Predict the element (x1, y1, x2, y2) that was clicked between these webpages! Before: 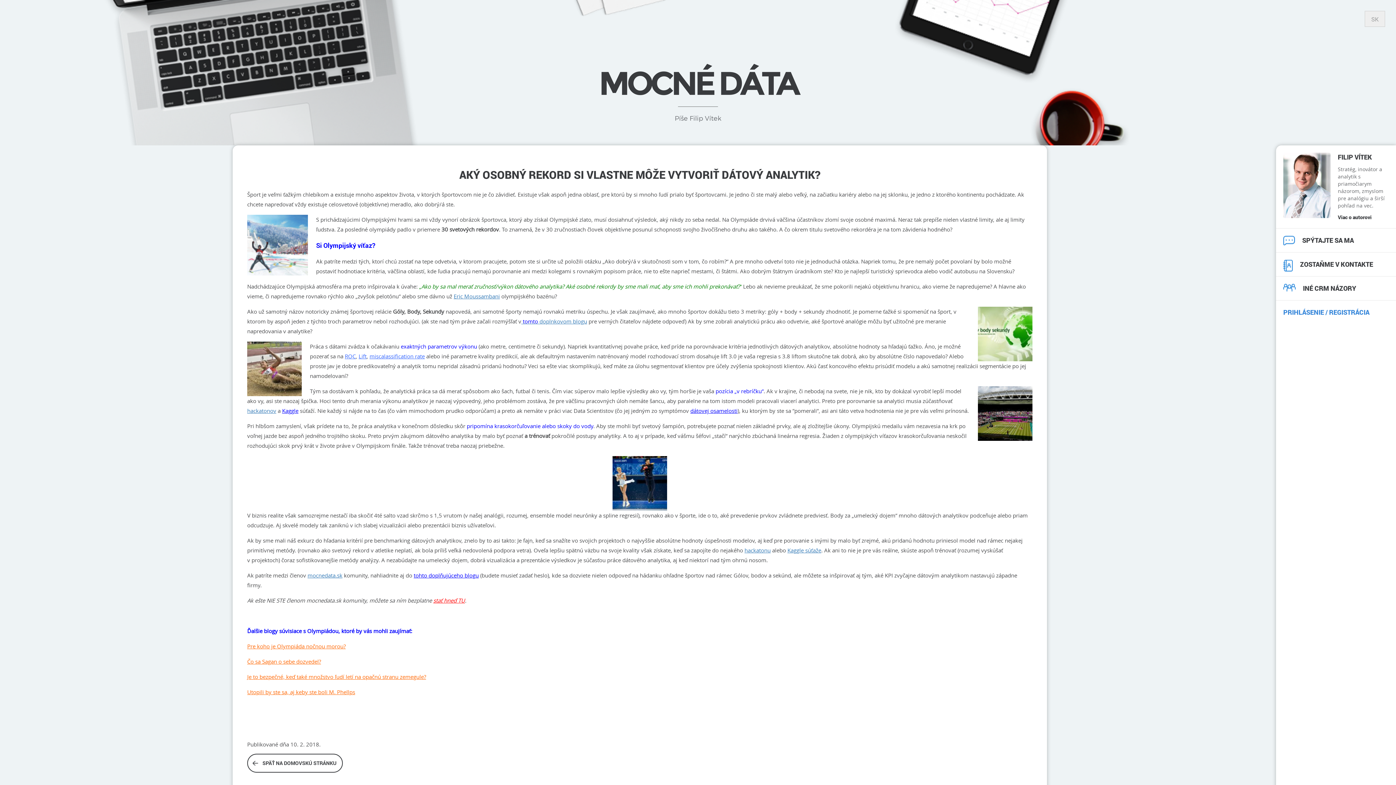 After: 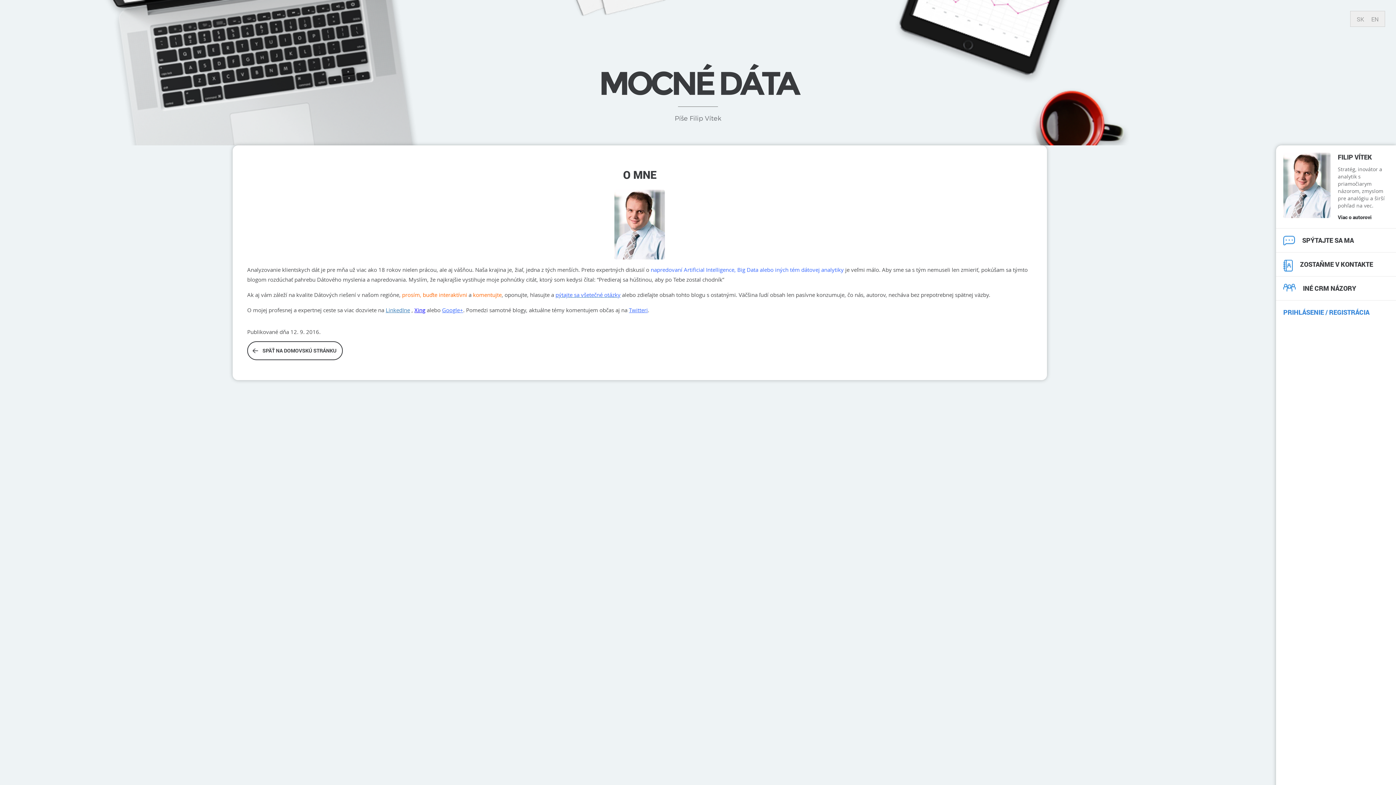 Action: bbox: (1338, 213, 1372, 220) label: Viac o autorovi